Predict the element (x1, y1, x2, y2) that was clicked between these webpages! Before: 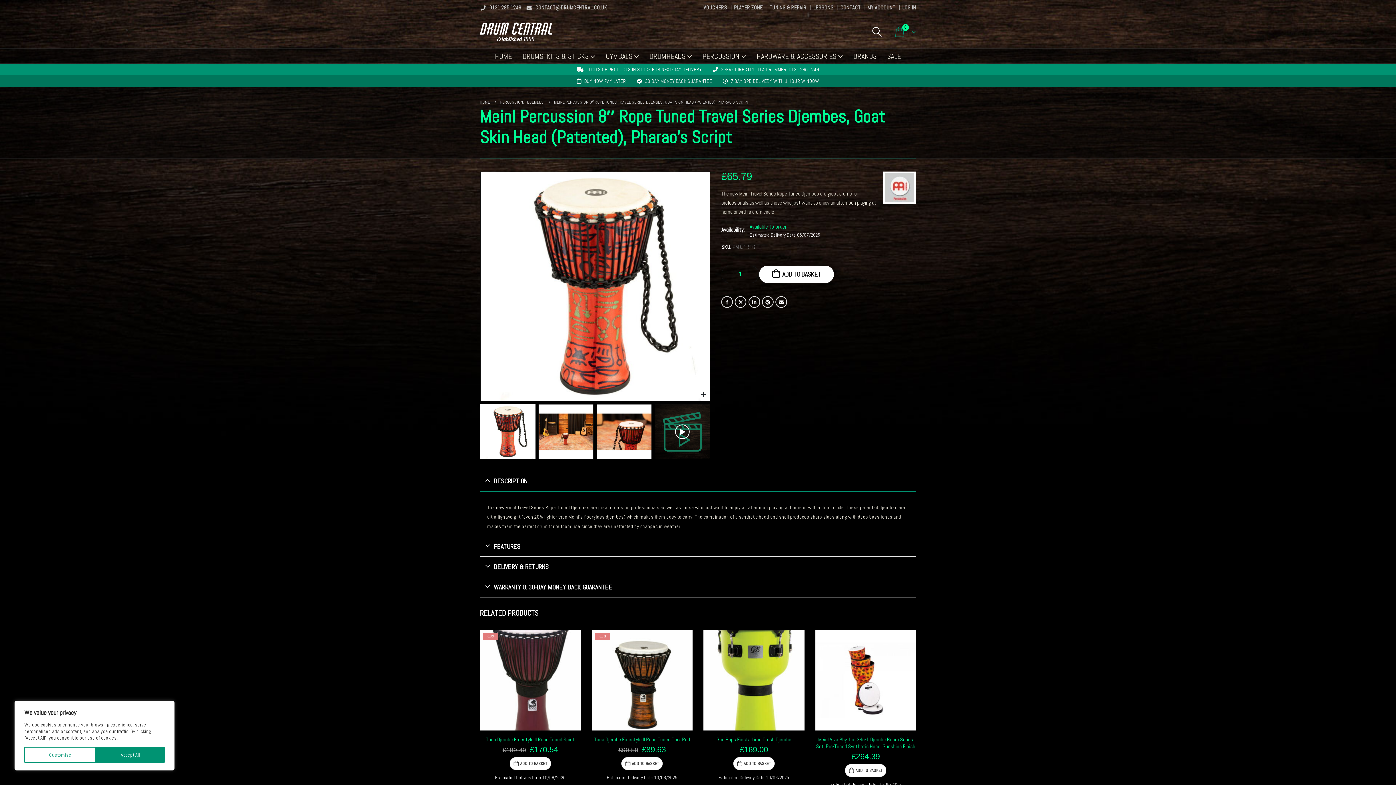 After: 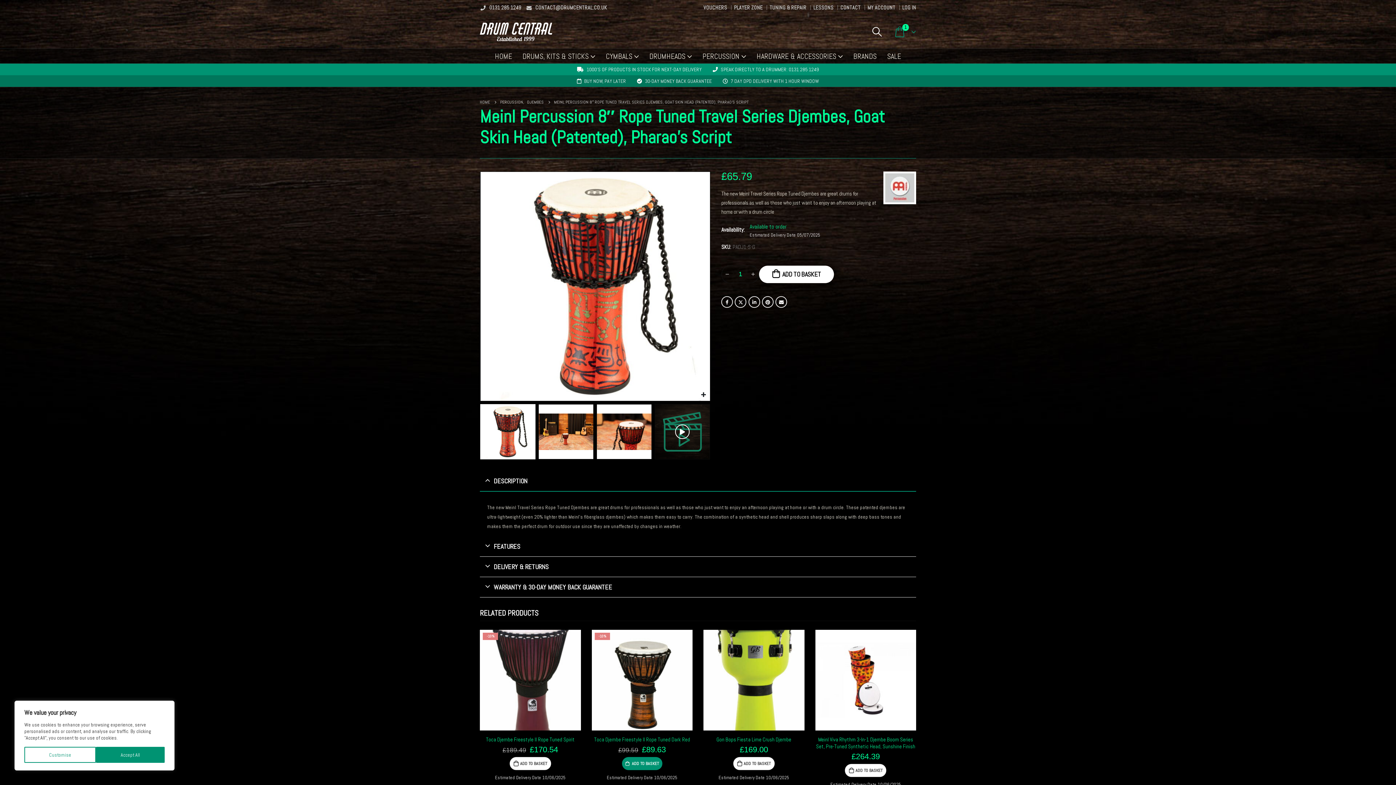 Action: label: Add to basket: “Toca Djembe Freestyle II Rope Tuned Dark Red” bbox: (621, 757, 663, 770)